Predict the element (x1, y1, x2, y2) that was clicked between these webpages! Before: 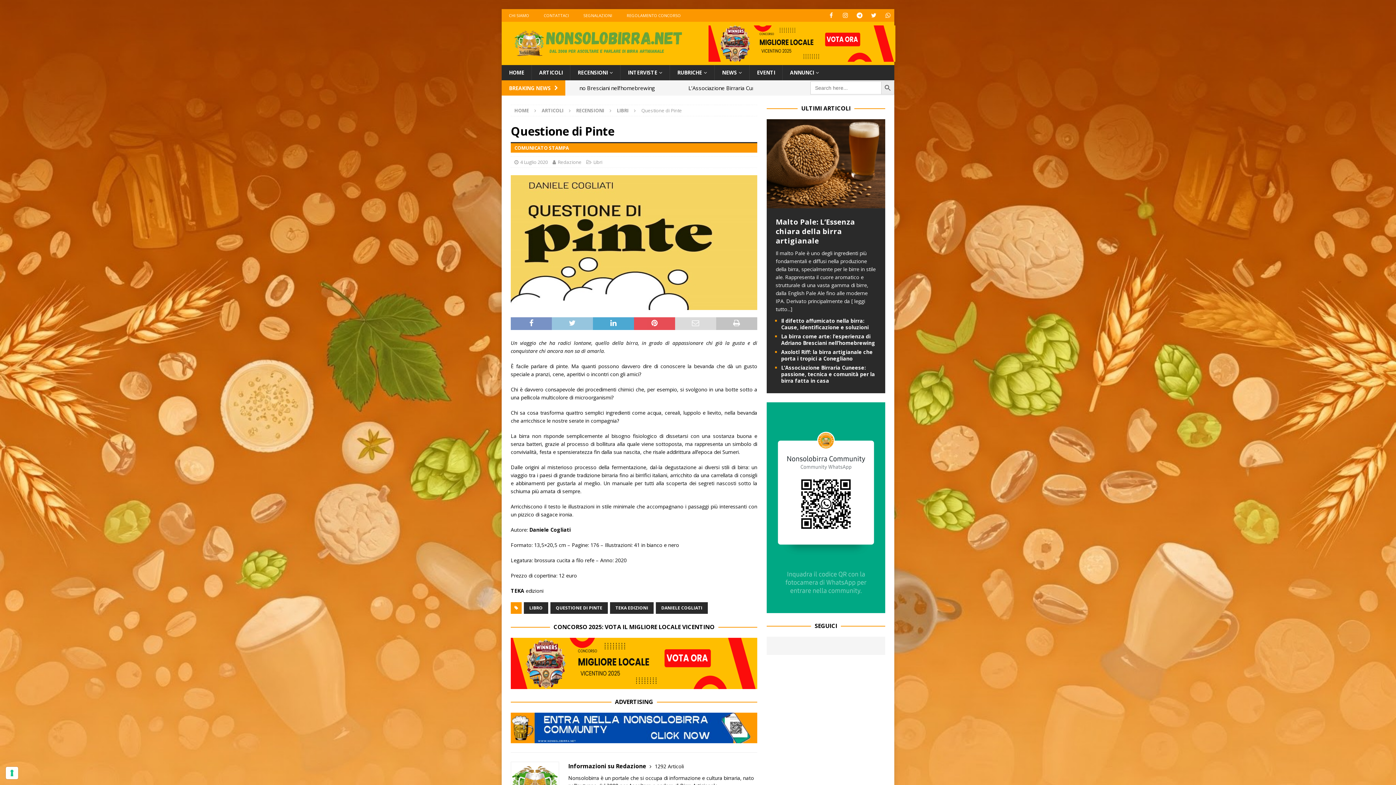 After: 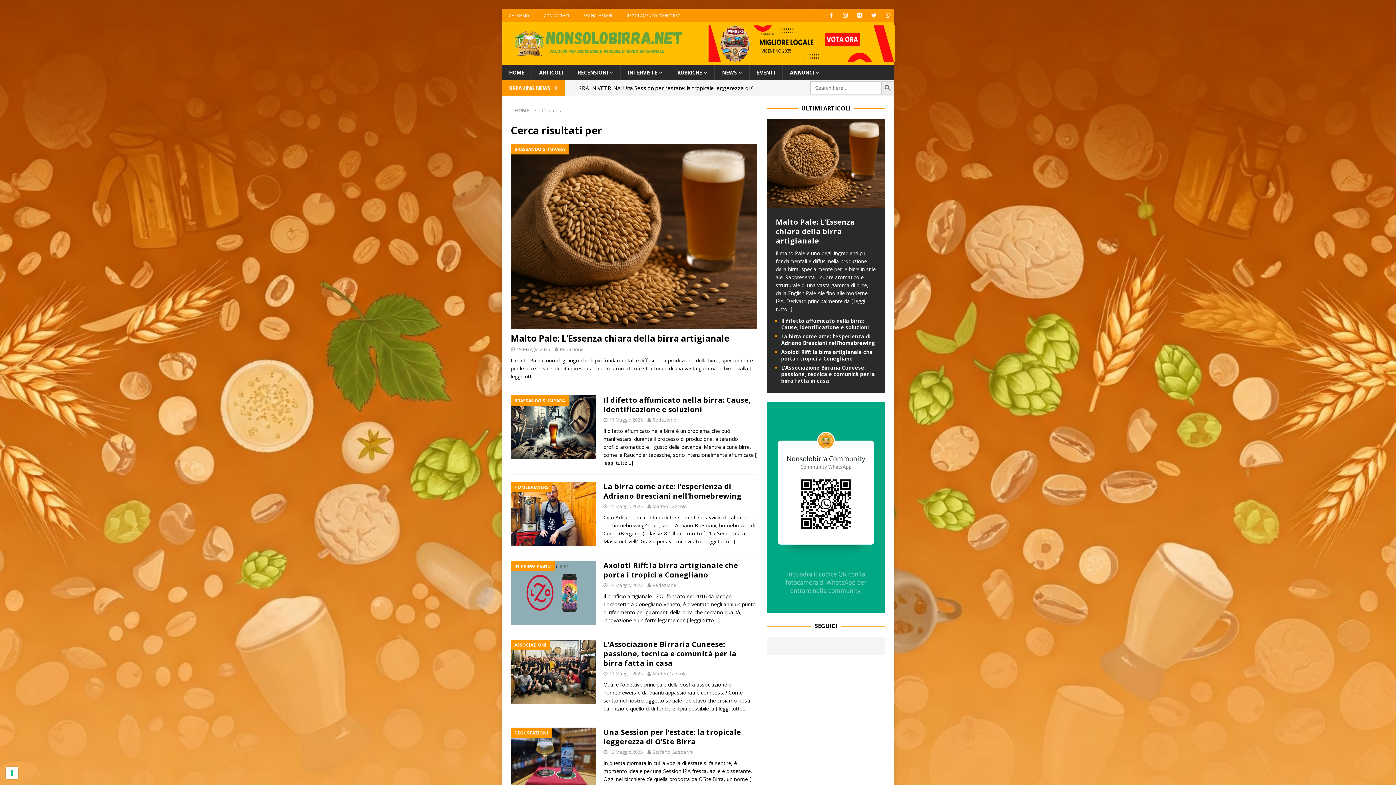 Action: label: Search Button bbox: (881, 81, 894, 94)